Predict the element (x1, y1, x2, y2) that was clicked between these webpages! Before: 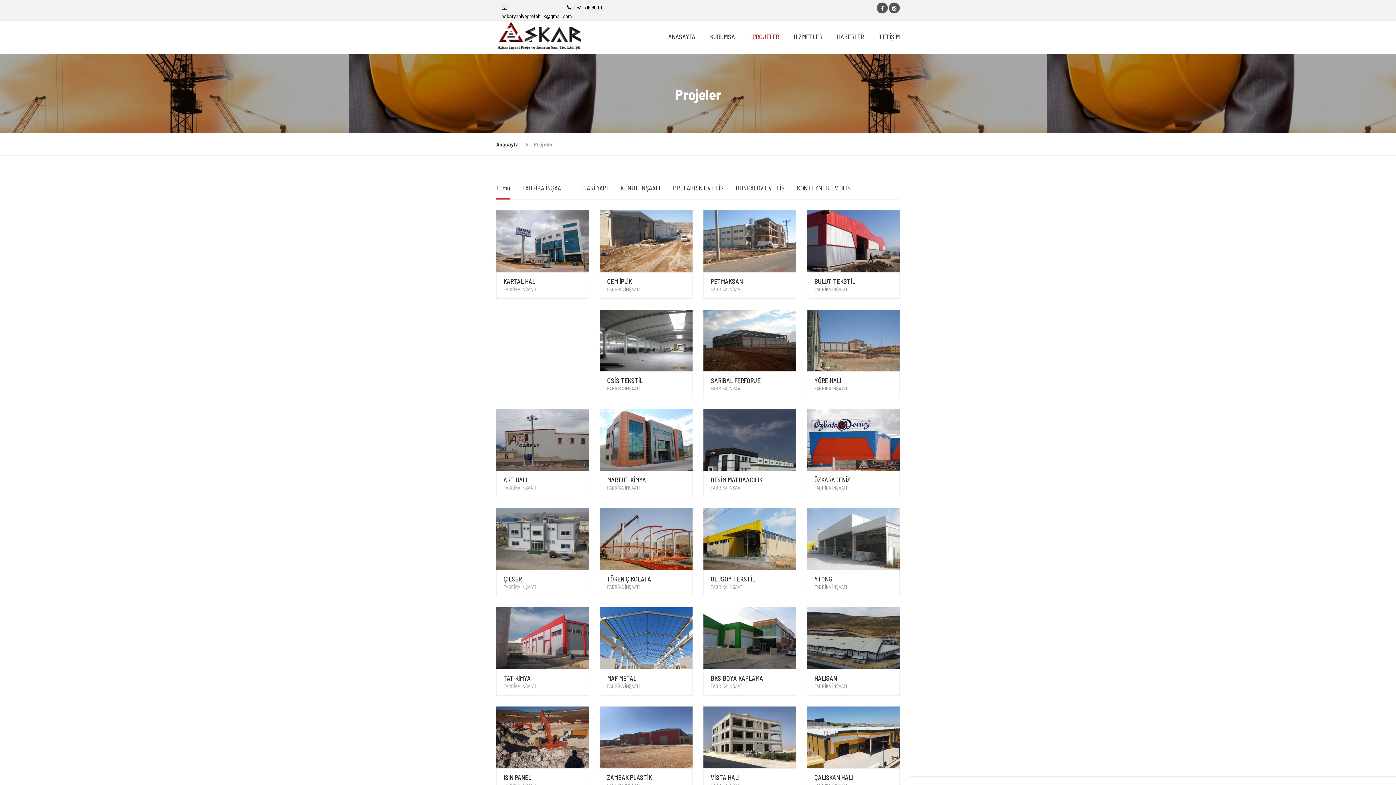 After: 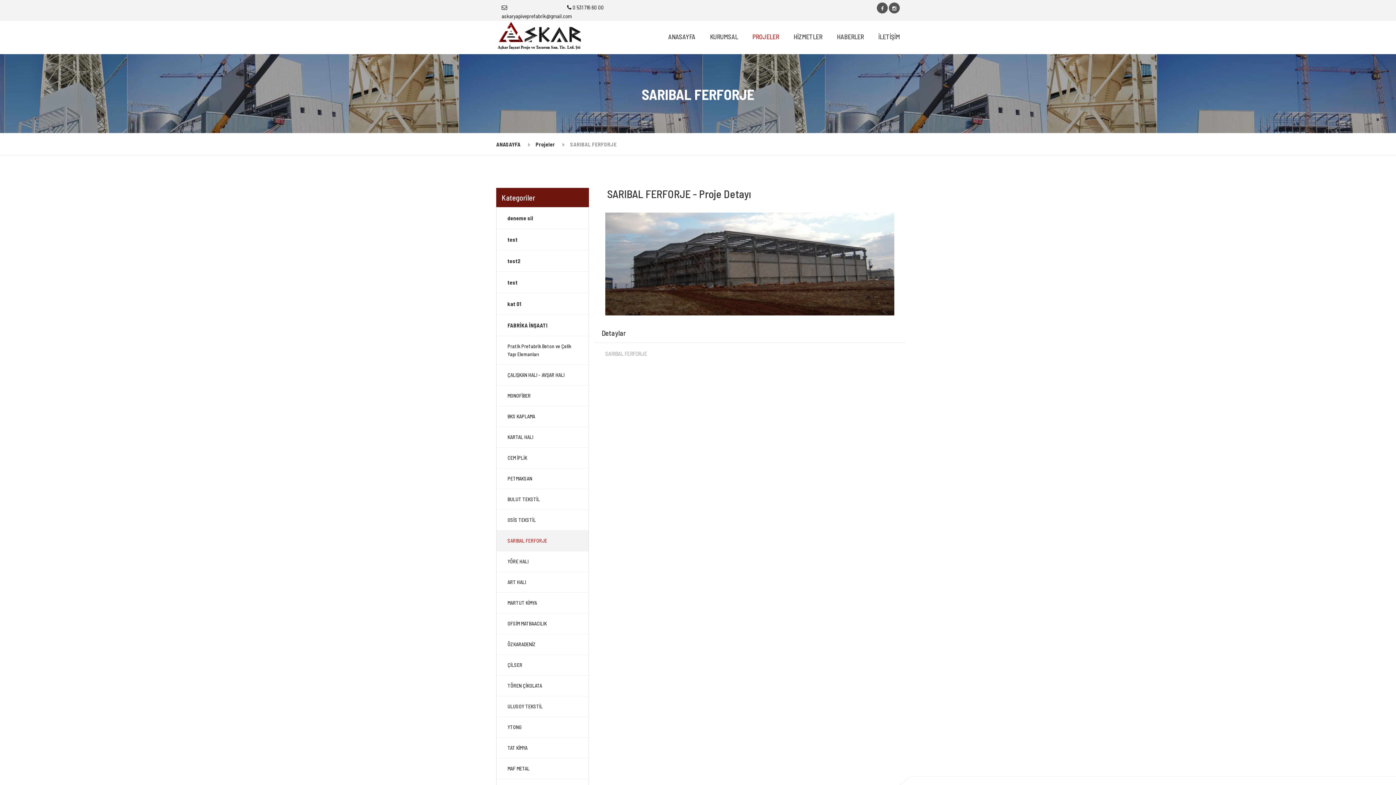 Action: bbox: (703, 309, 796, 398) label: SARIBAL FERFORJE

FABRİKA İNŞAATI